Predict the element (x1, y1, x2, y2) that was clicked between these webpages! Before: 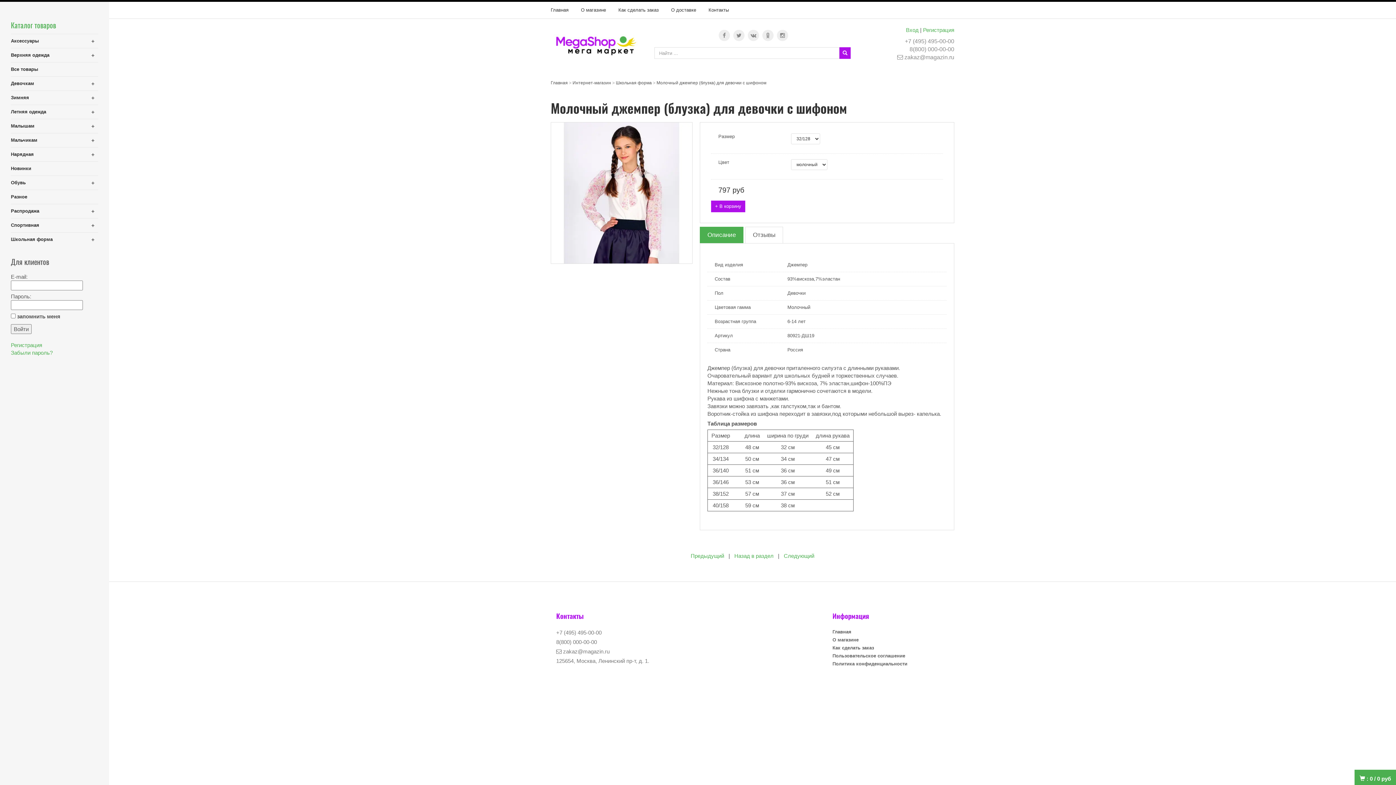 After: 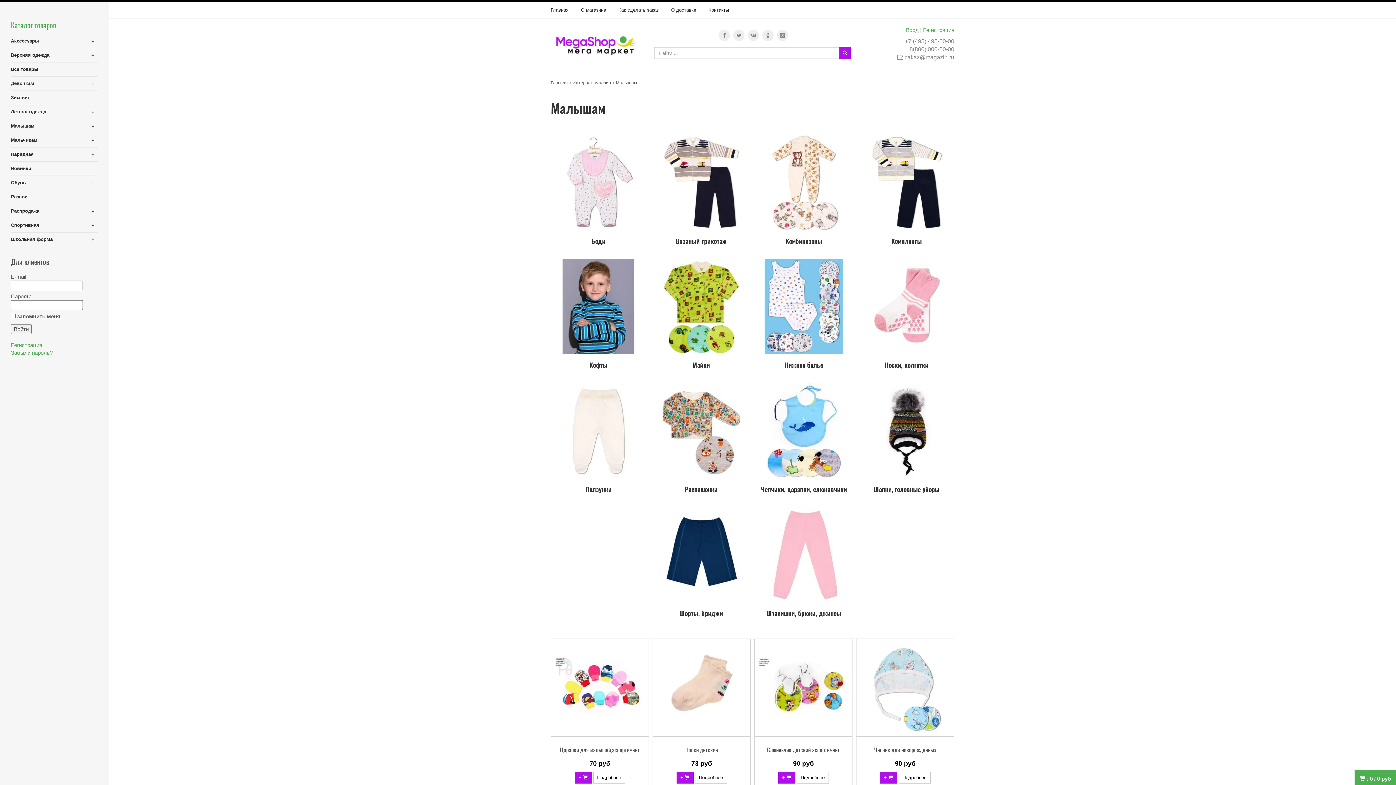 Action: label: Малышам bbox: (10, 119, 98, 133)